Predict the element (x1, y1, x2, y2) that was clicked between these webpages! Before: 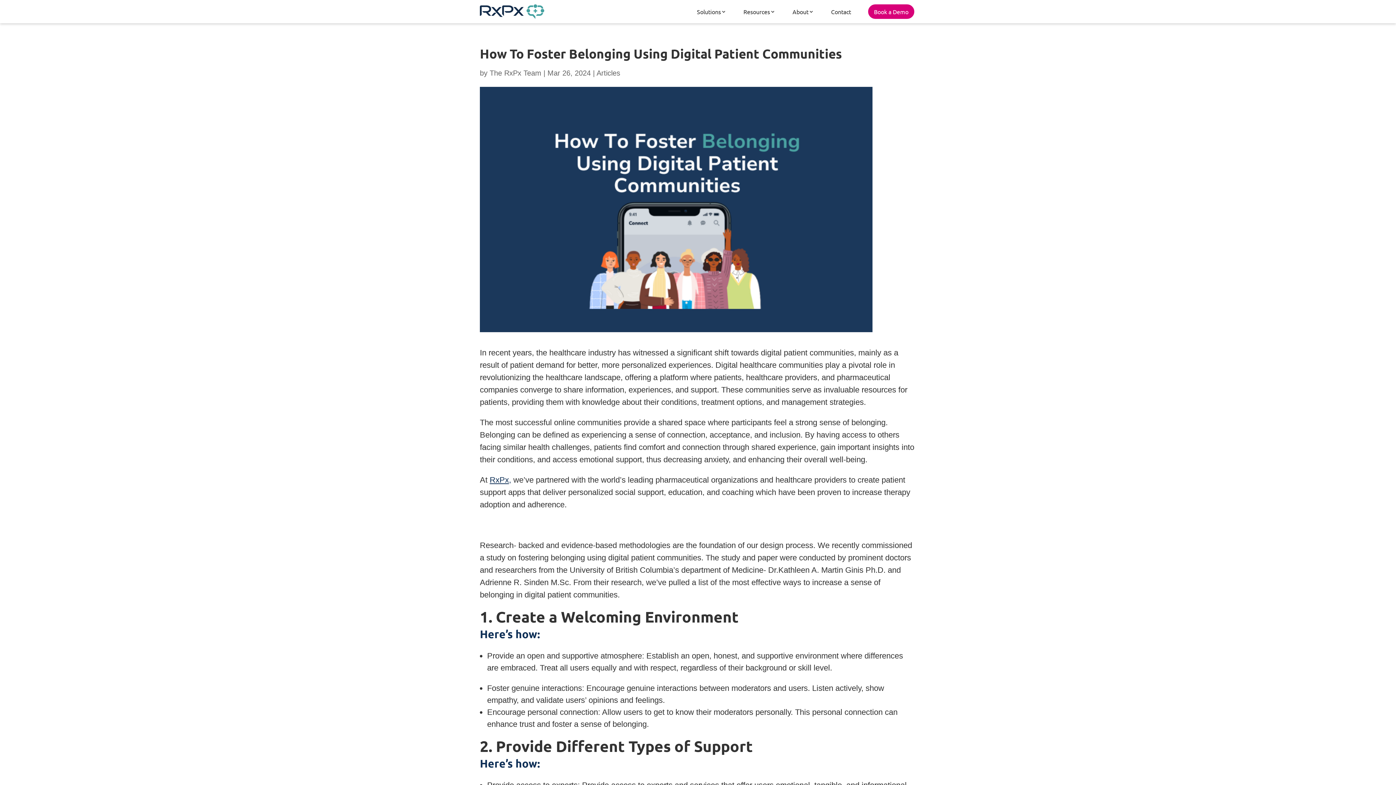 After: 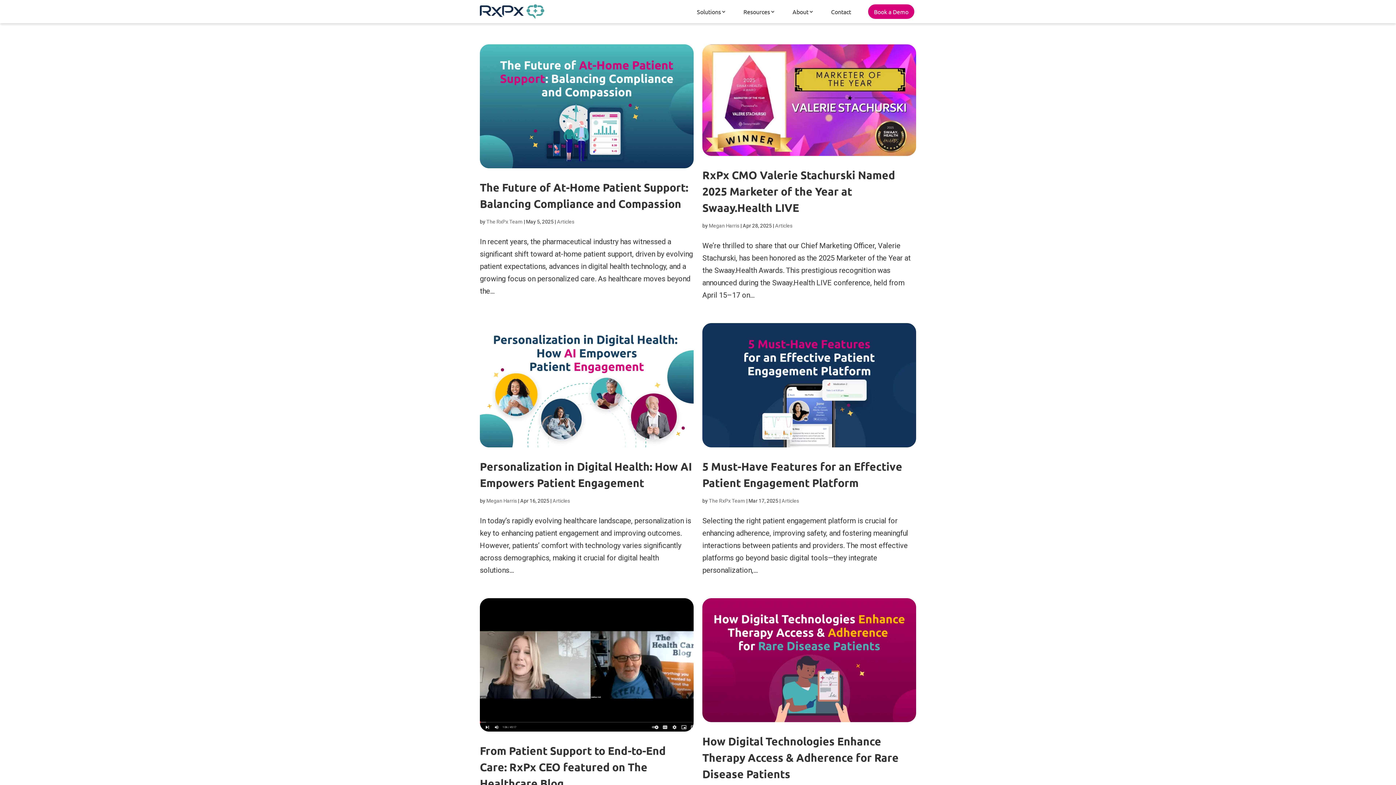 Action: label: Articles bbox: (596, 69, 620, 77)